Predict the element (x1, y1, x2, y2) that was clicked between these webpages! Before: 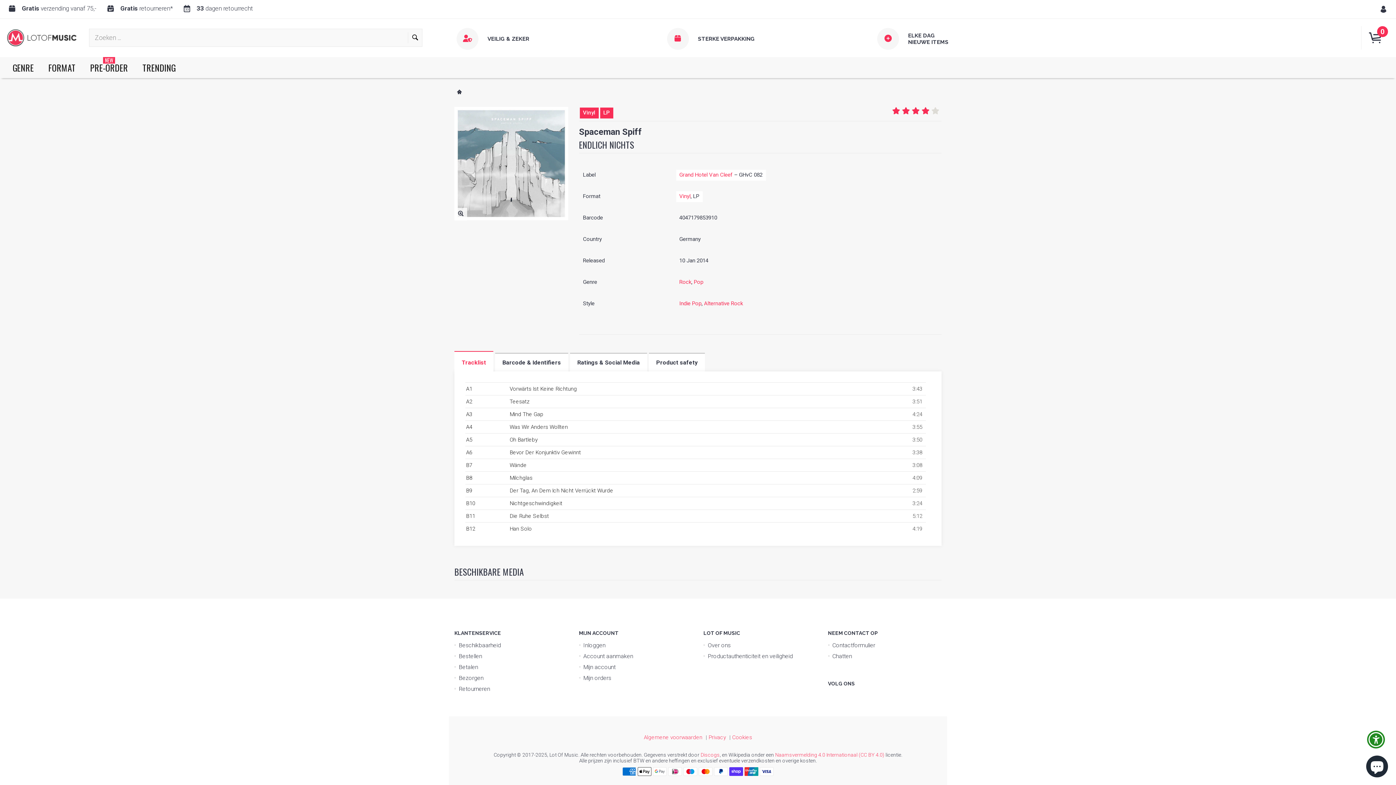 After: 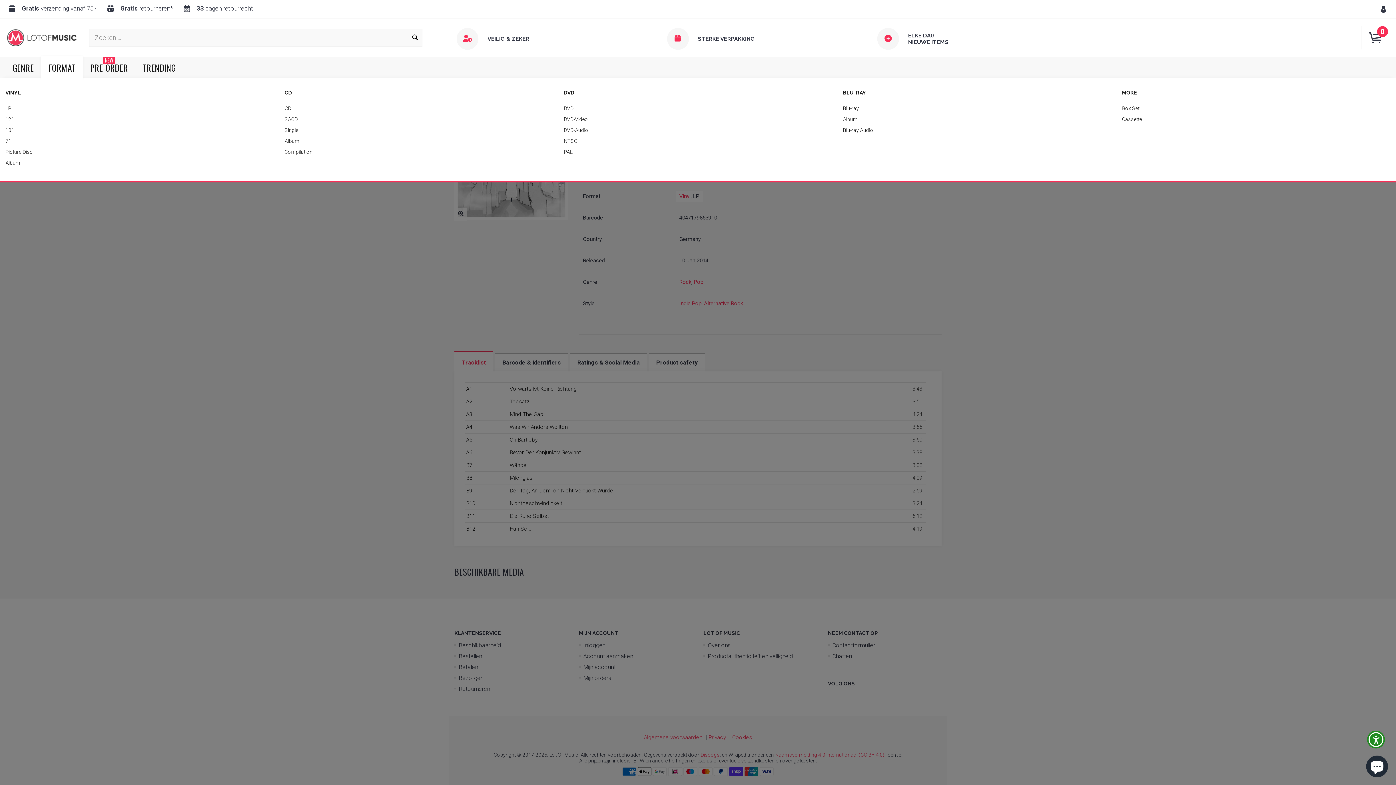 Action: label: FORMAT bbox: (41, 56, 82, 78)